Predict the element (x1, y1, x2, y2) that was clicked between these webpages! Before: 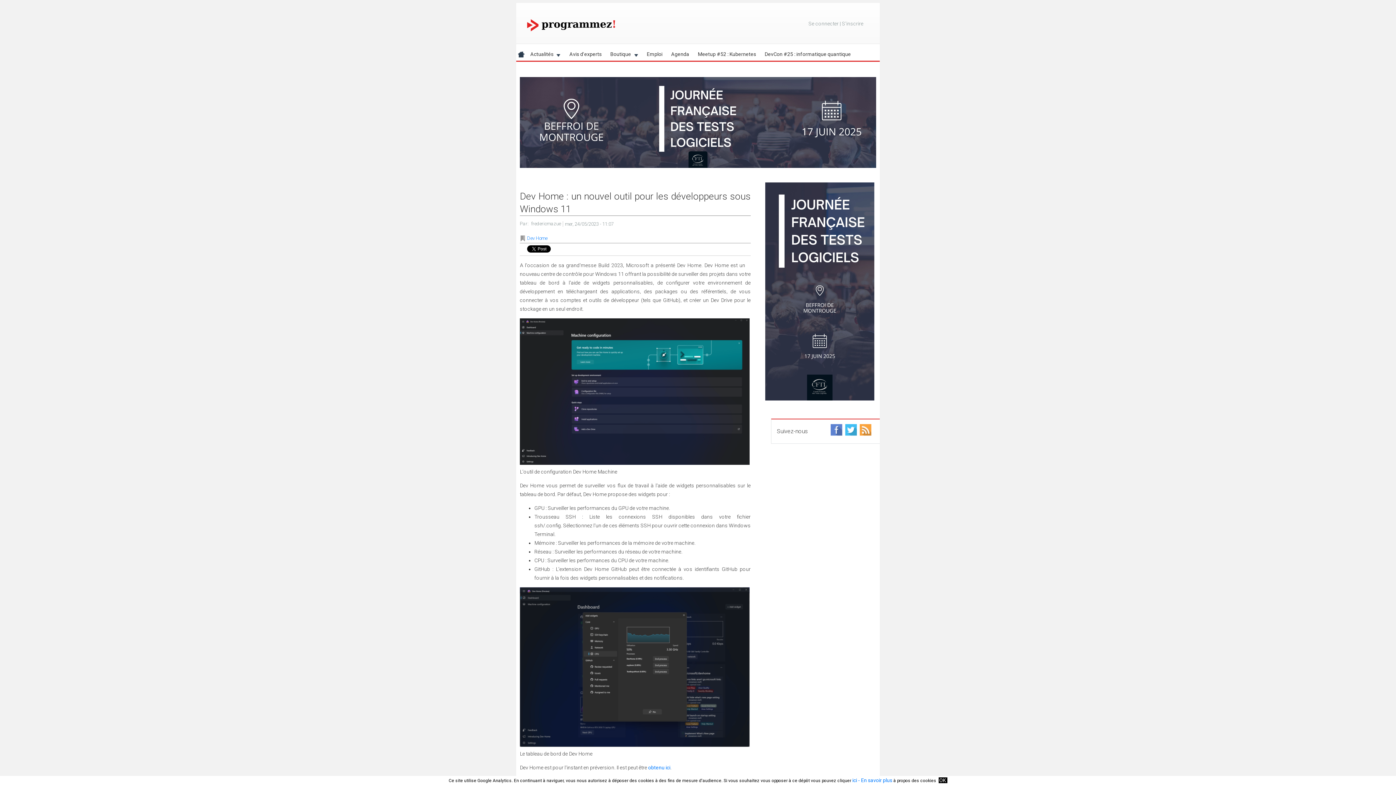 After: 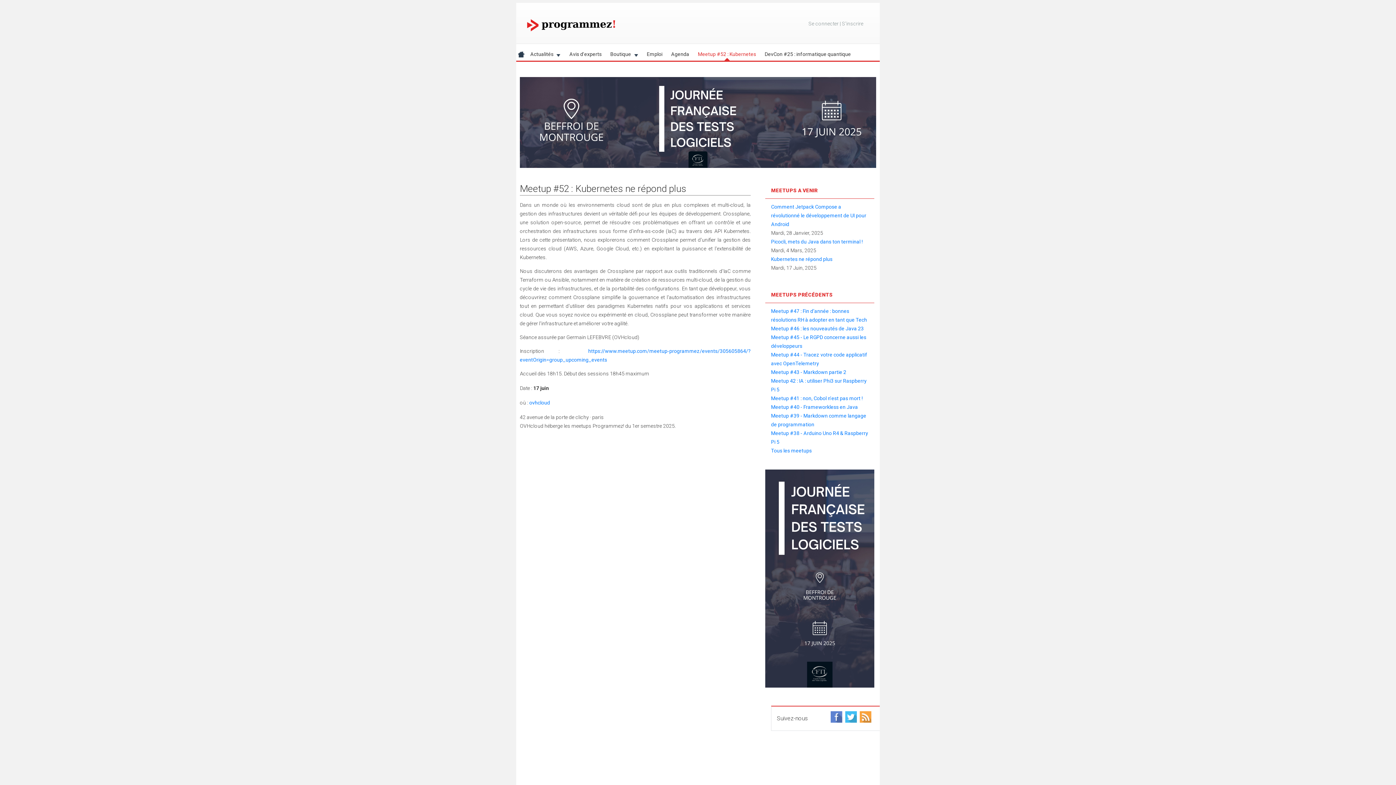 Action: label: Meetup #52 : Kubernetes bbox: (693, 47, 760, 60)